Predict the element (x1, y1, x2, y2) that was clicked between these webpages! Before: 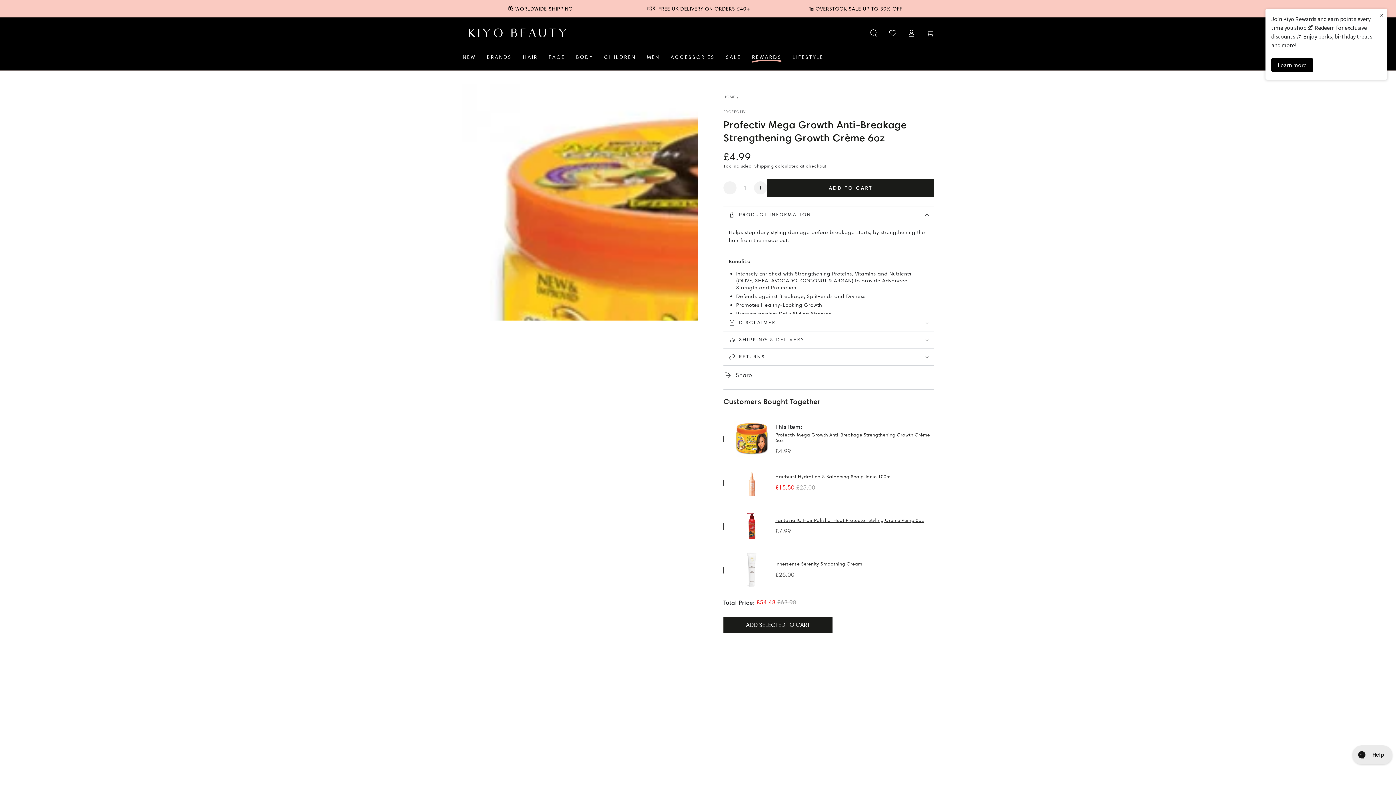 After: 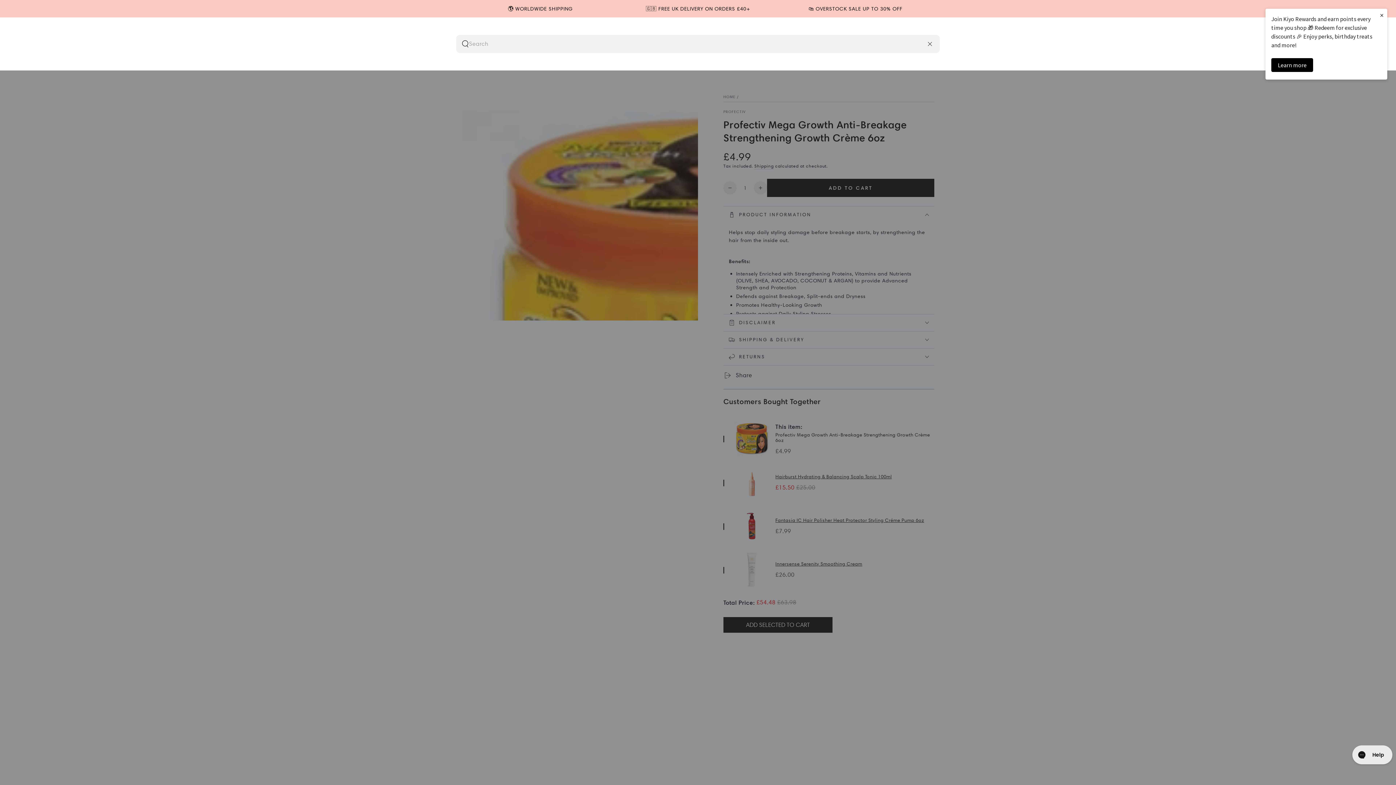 Action: bbox: (864, 25, 883, 41) label: Search our site